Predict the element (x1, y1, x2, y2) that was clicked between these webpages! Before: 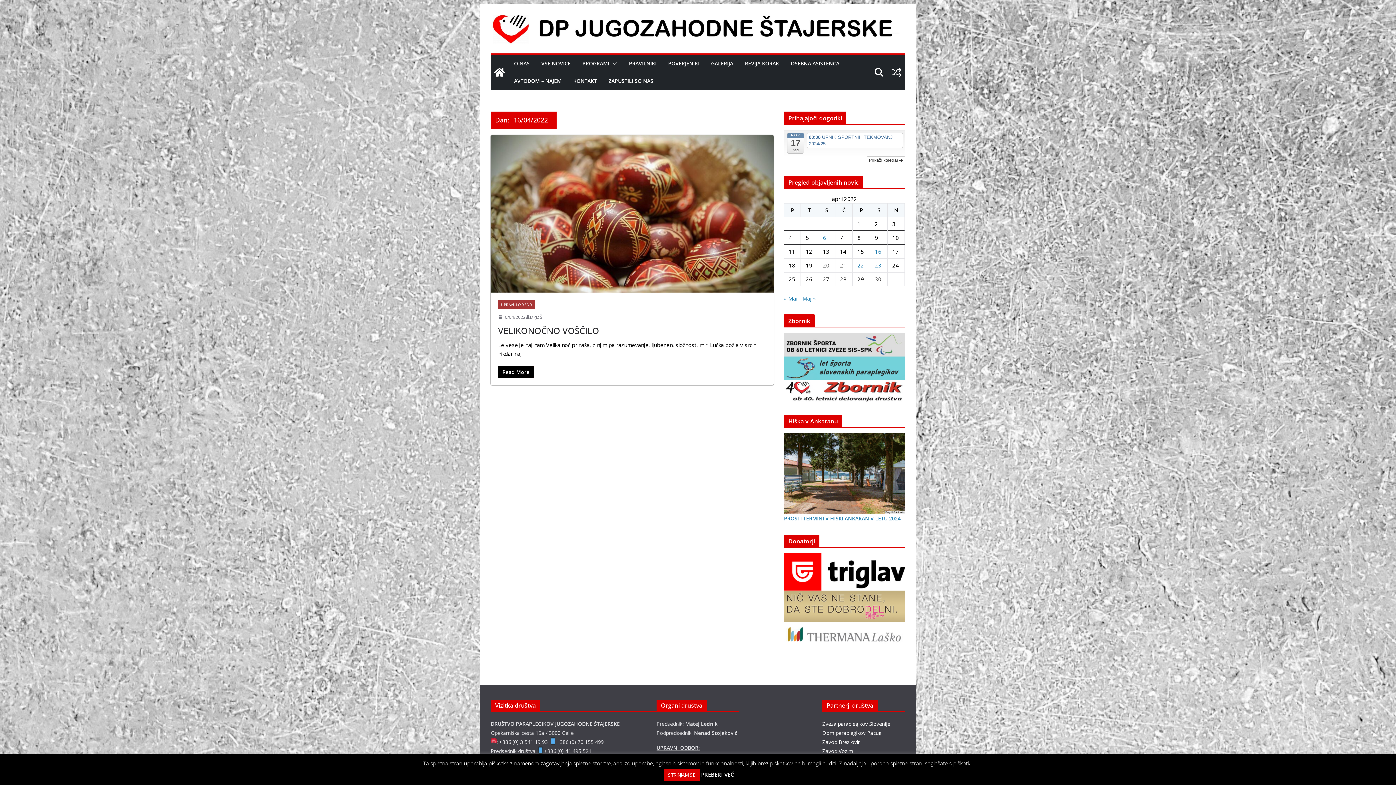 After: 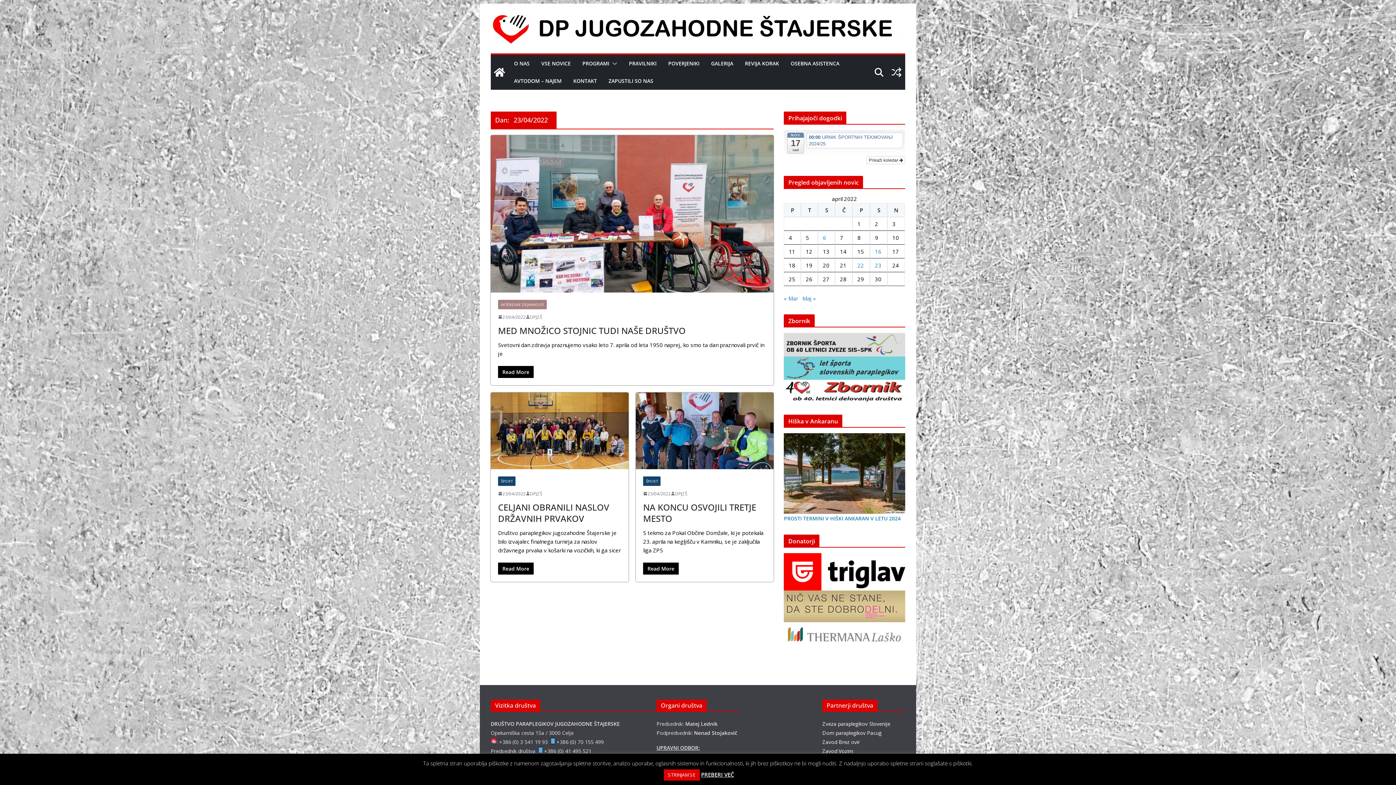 Action: bbox: (875, 261, 881, 269) label: Prispevki objavljeni na dan 23. April, 2022